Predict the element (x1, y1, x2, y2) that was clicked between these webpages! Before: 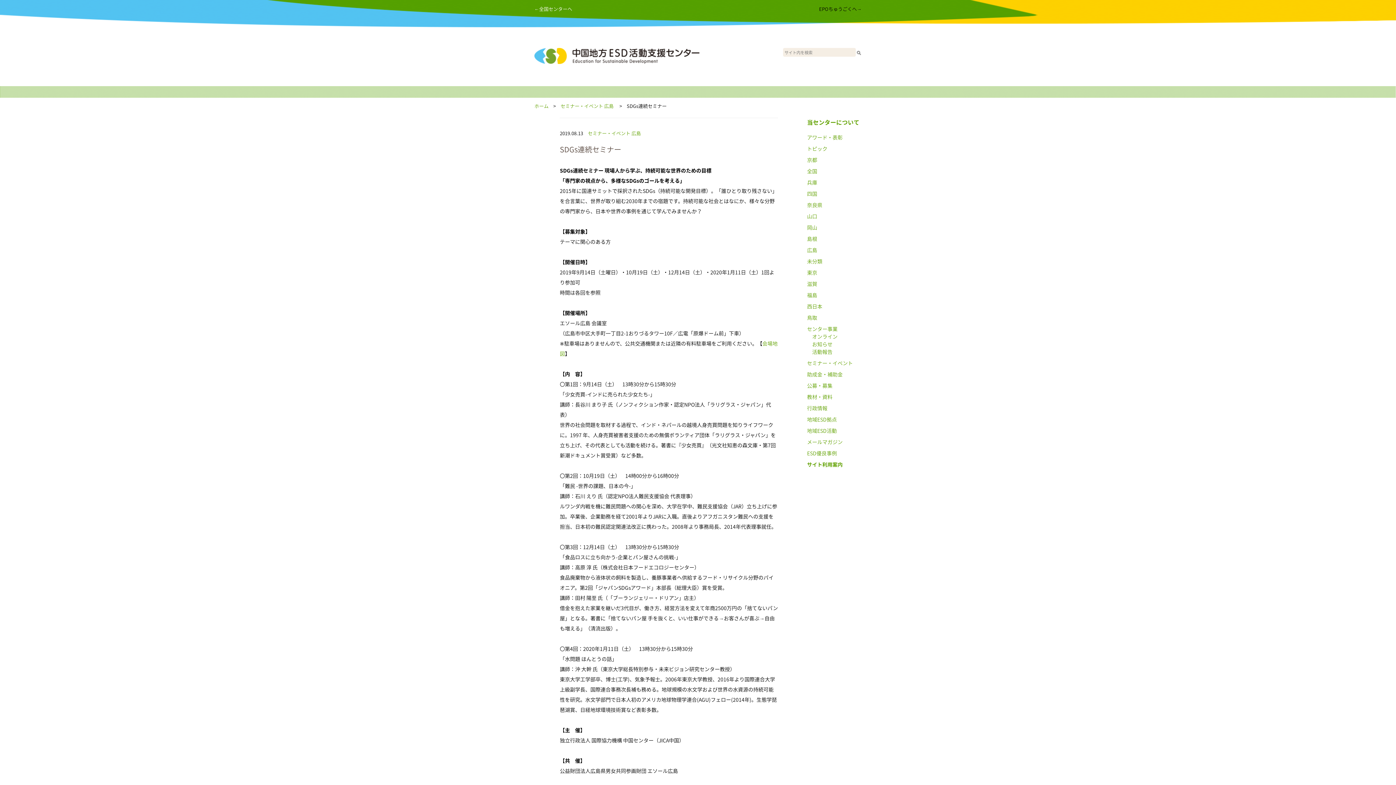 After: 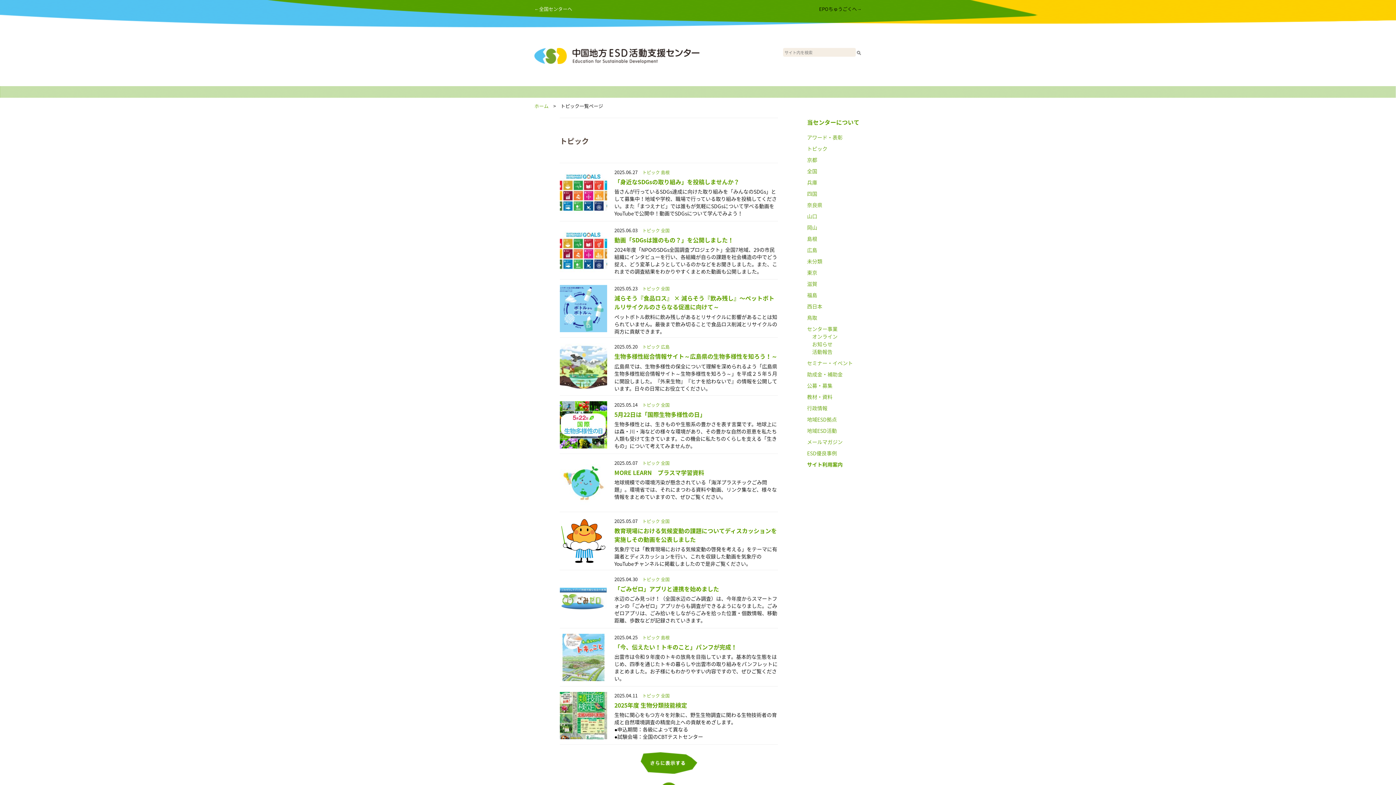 Action: label: トピック bbox: (807, 145, 827, 152)